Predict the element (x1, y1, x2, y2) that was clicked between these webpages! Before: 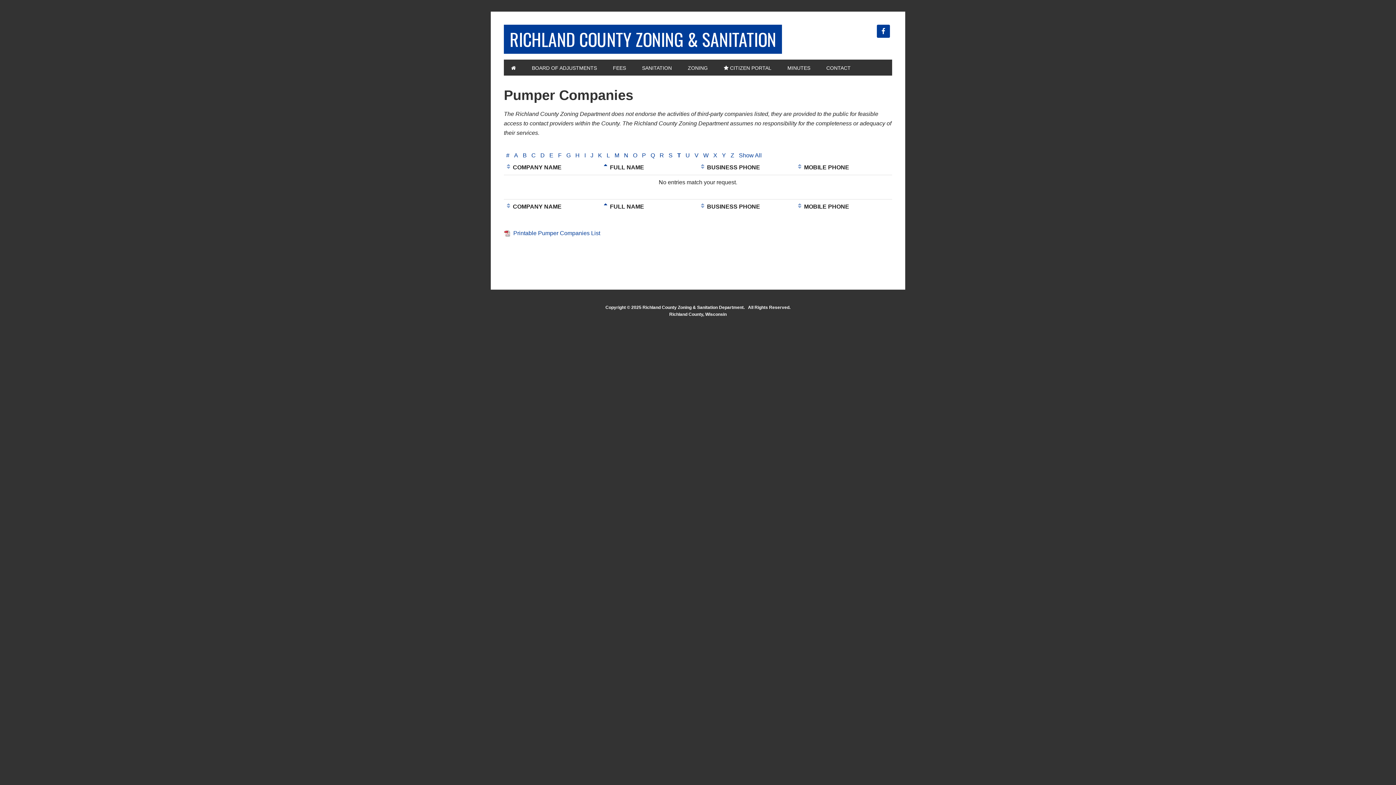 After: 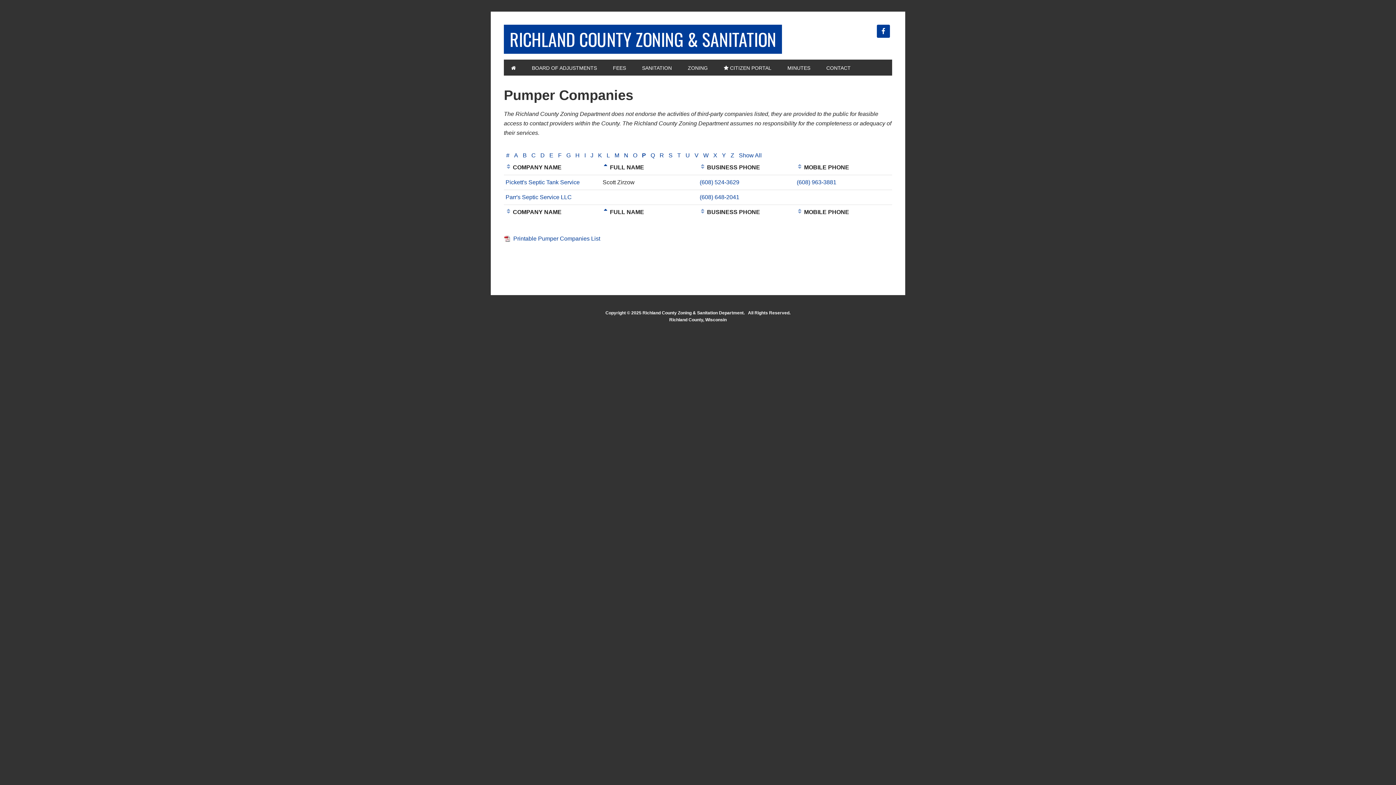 Action: label: P bbox: (639, 152, 648, 158)